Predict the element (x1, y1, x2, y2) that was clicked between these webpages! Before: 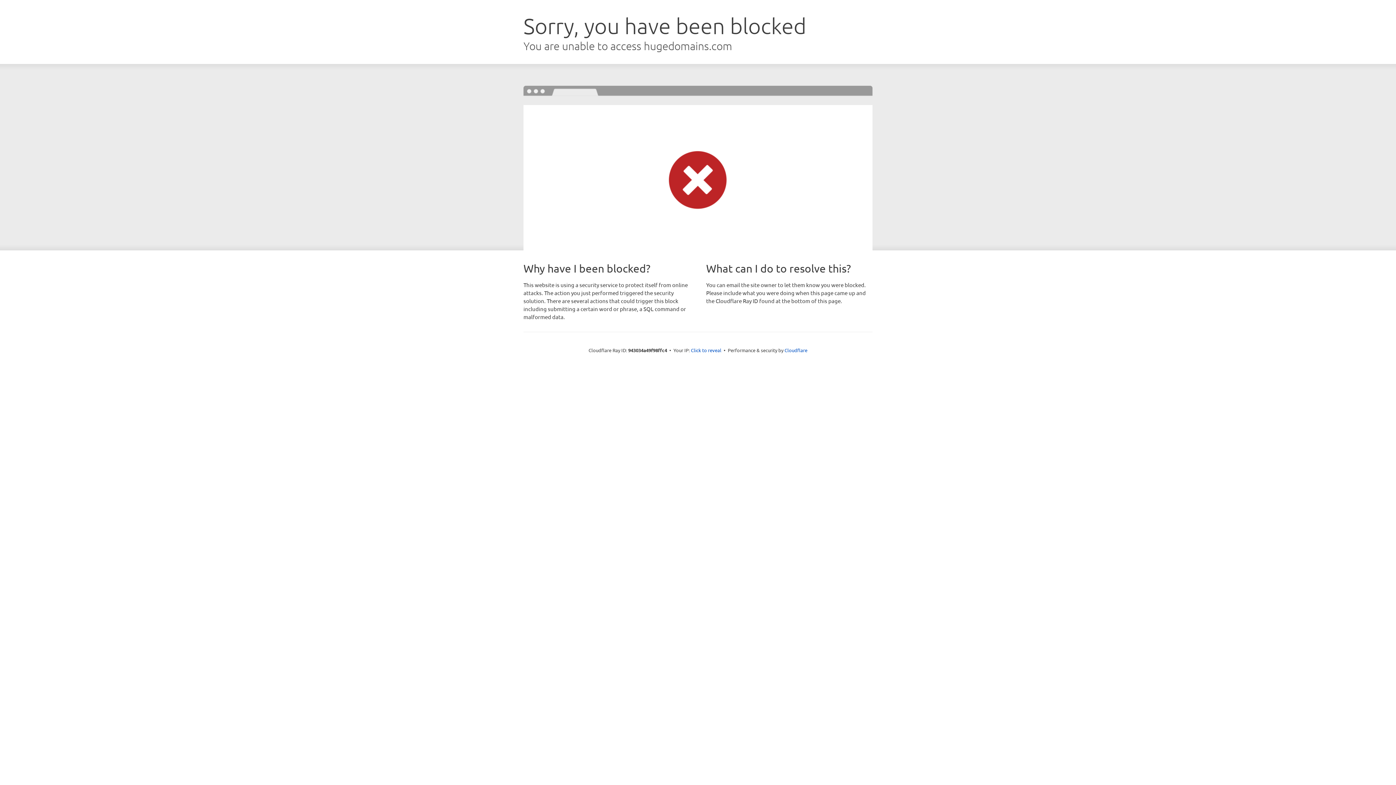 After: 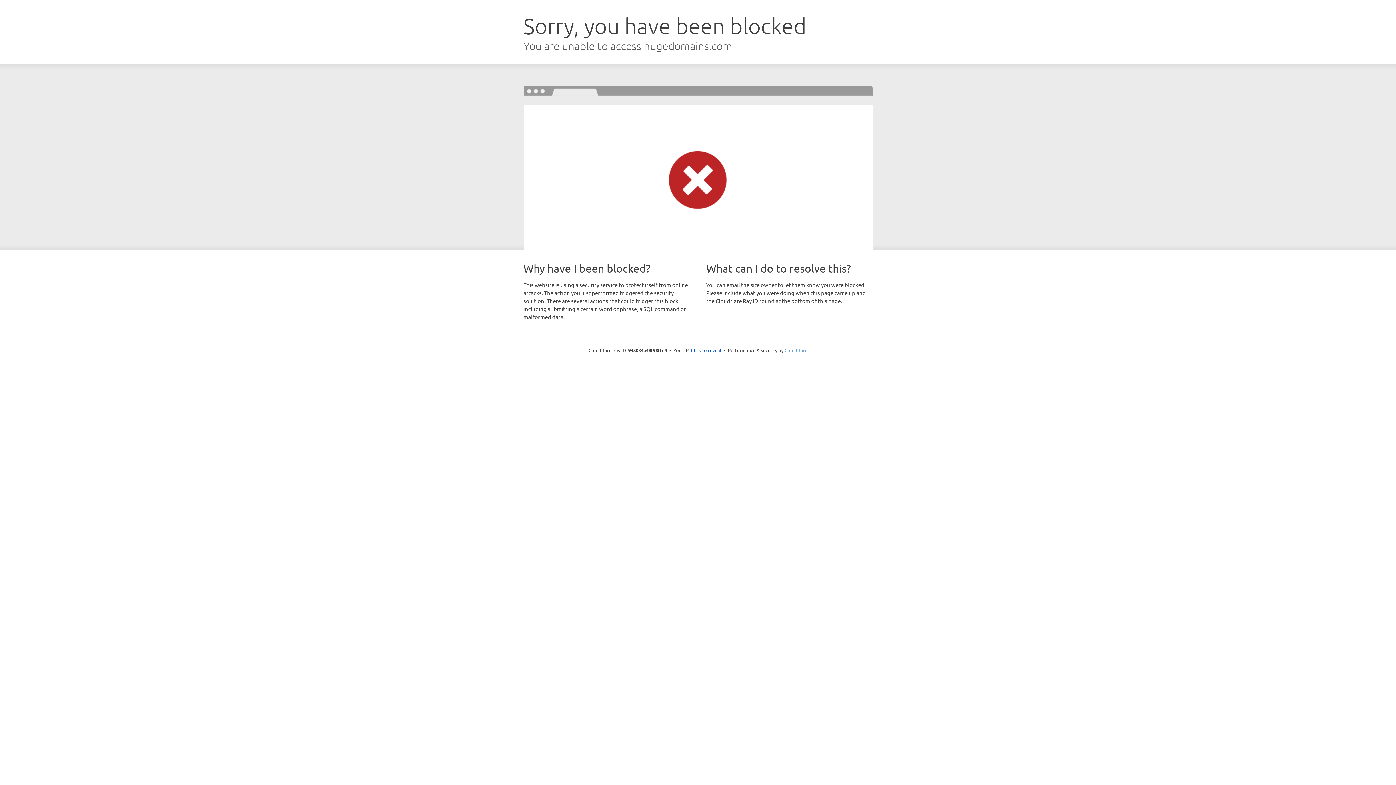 Action: bbox: (784, 347, 807, 353) label: Cloudflare